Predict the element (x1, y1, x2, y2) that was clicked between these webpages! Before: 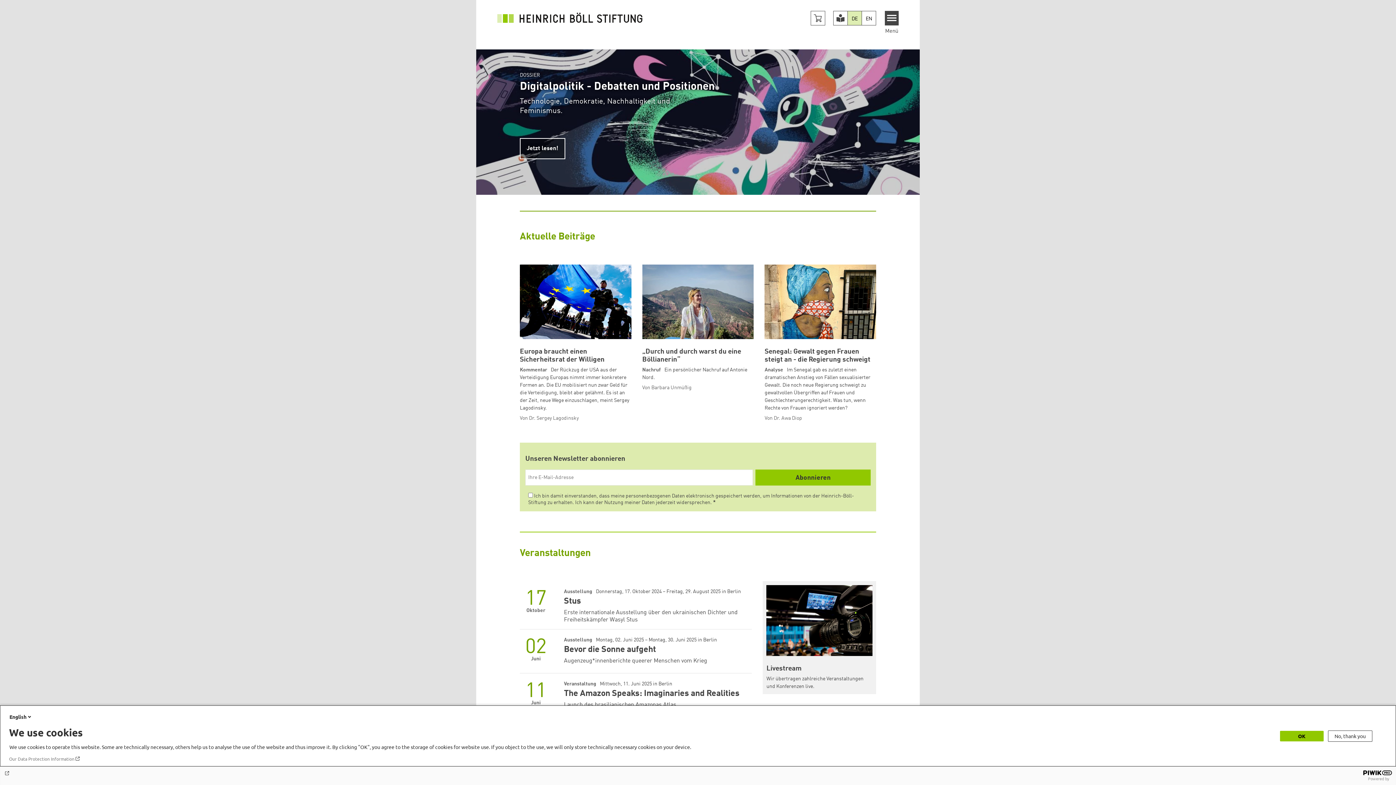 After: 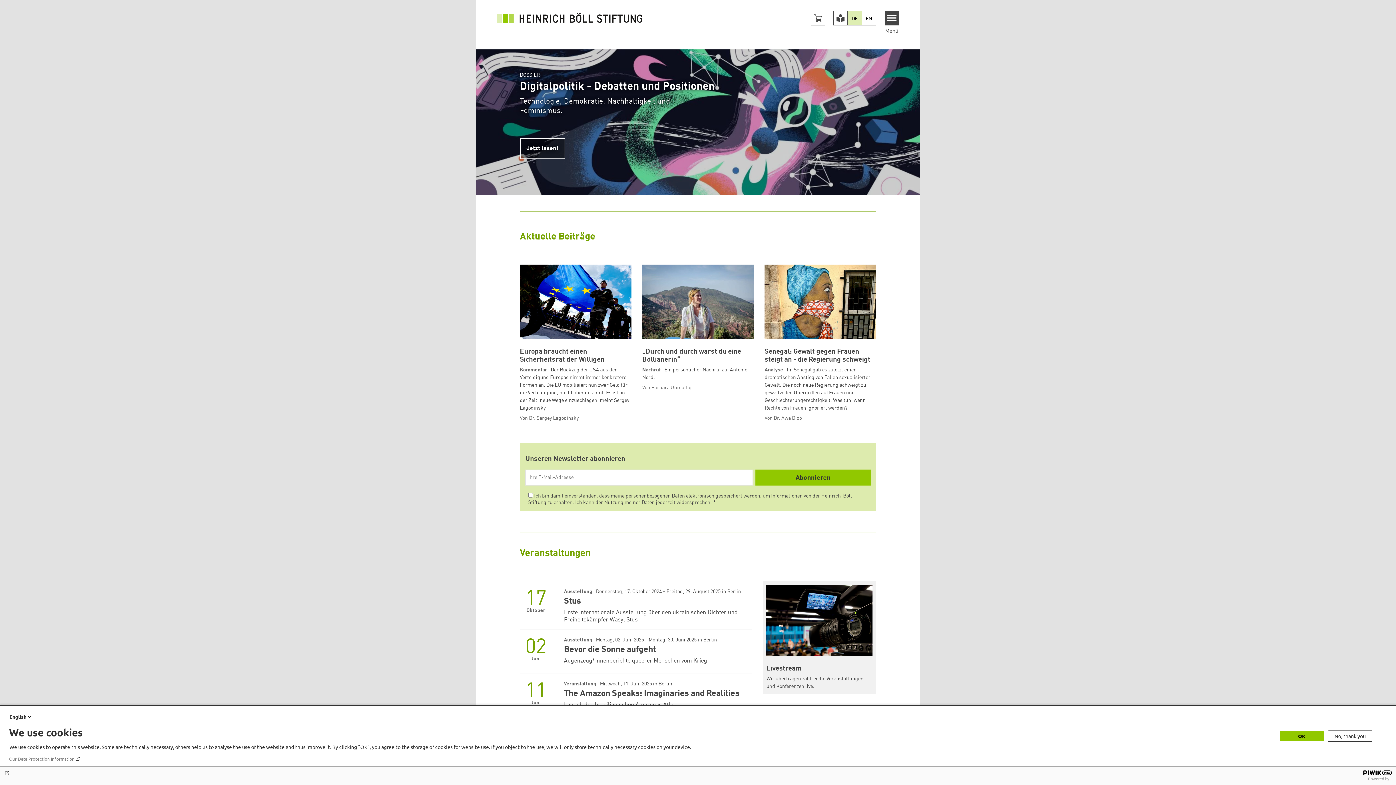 Action: bbox: (497, 15, 642, 20)